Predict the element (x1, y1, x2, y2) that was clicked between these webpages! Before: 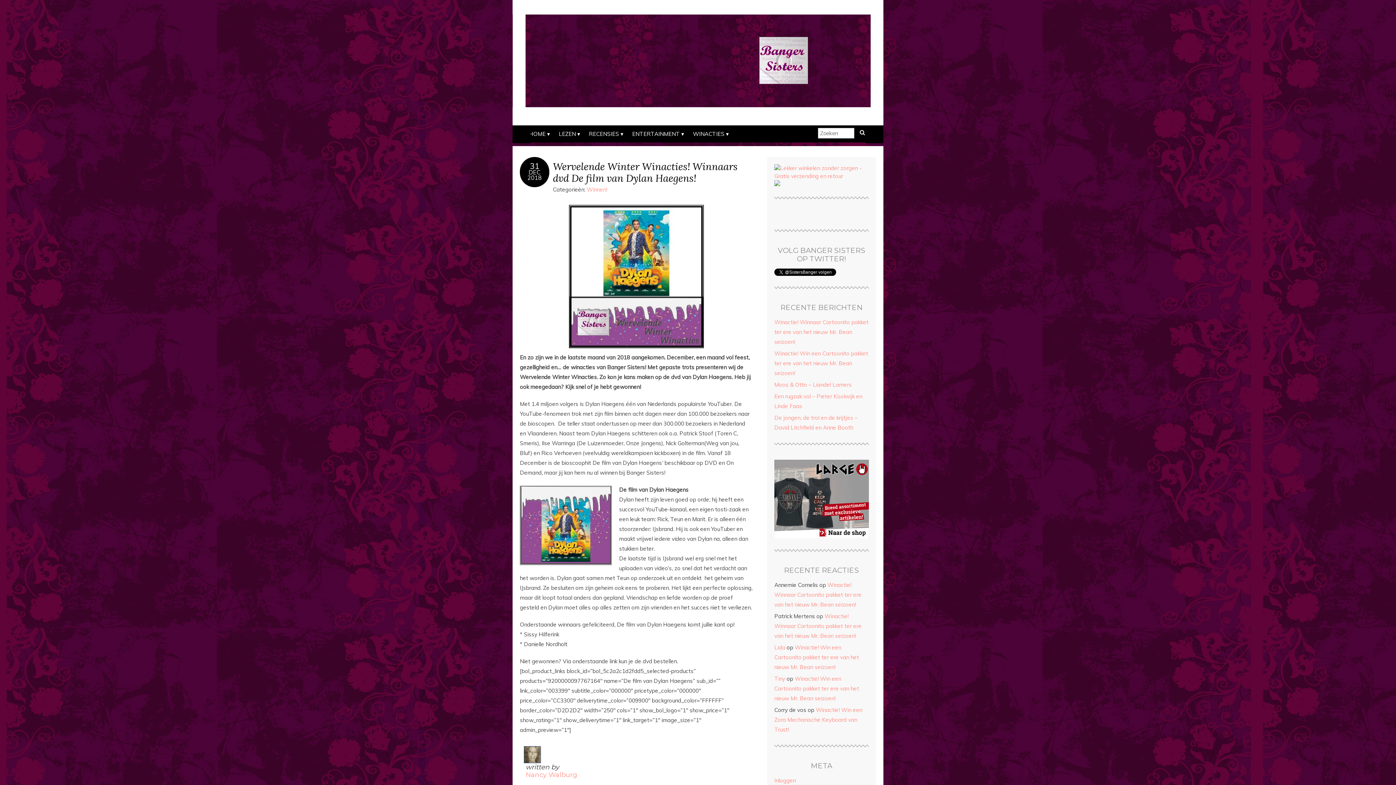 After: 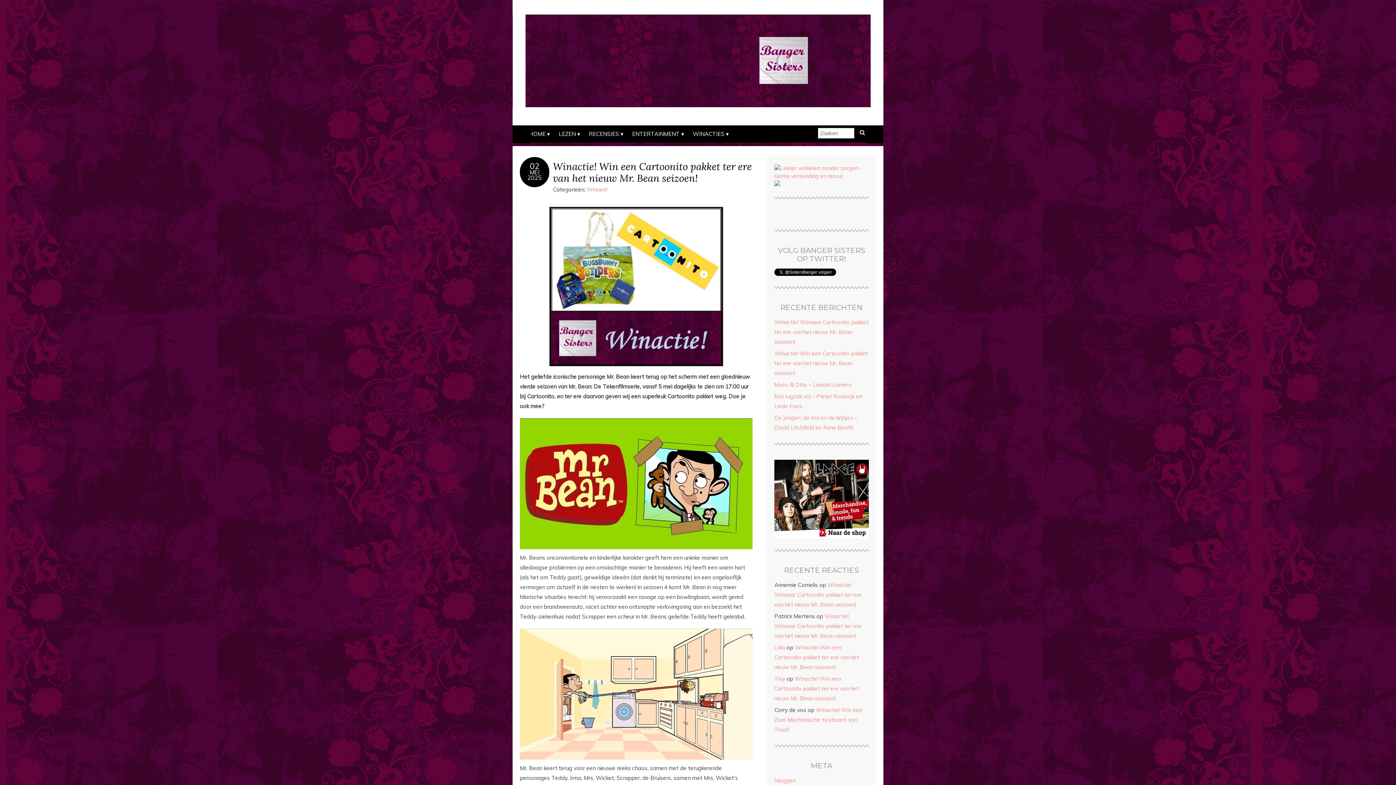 Action: bbox: (774, 350, 868, 376) label: Winactie! Win een Cartoonito pakket ter ere van het nieuw Mr. Bean seizoen!